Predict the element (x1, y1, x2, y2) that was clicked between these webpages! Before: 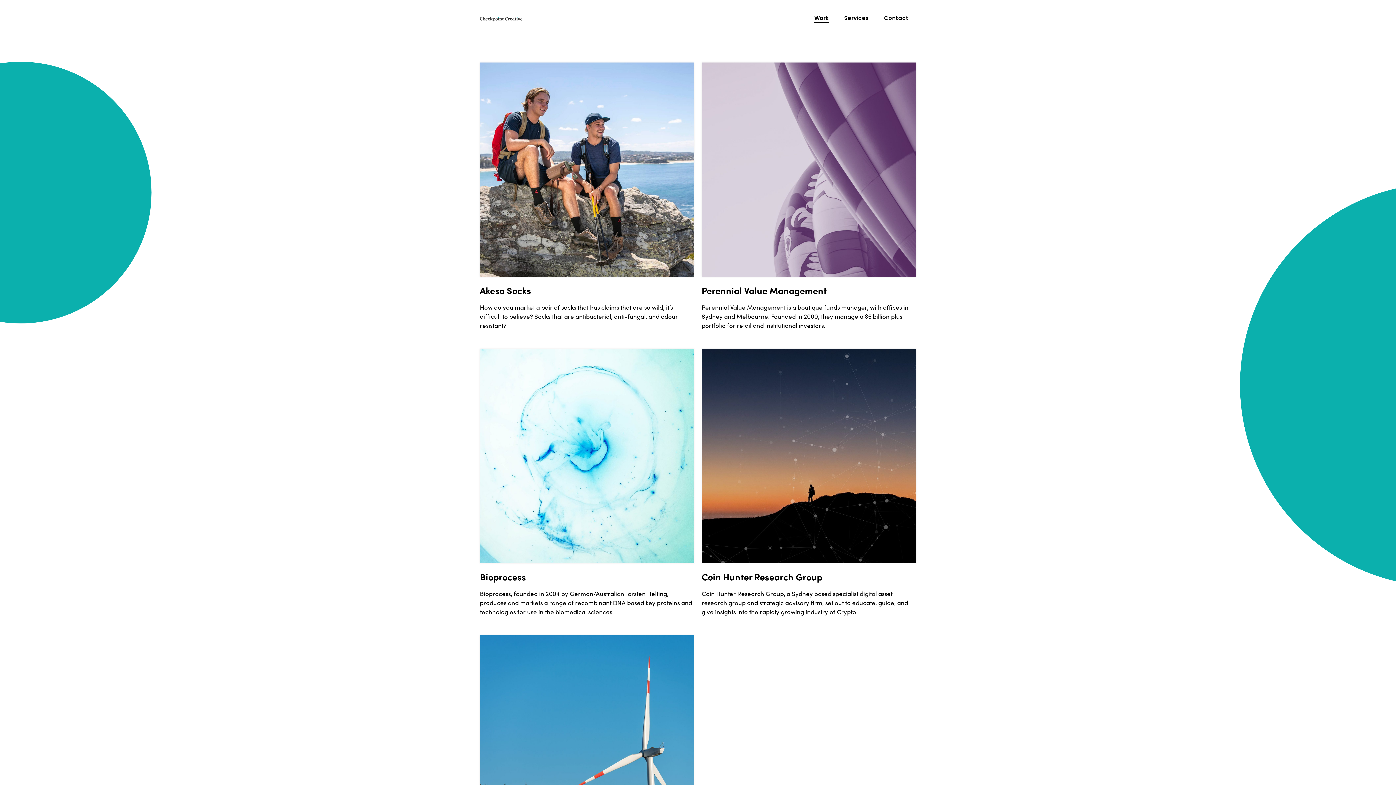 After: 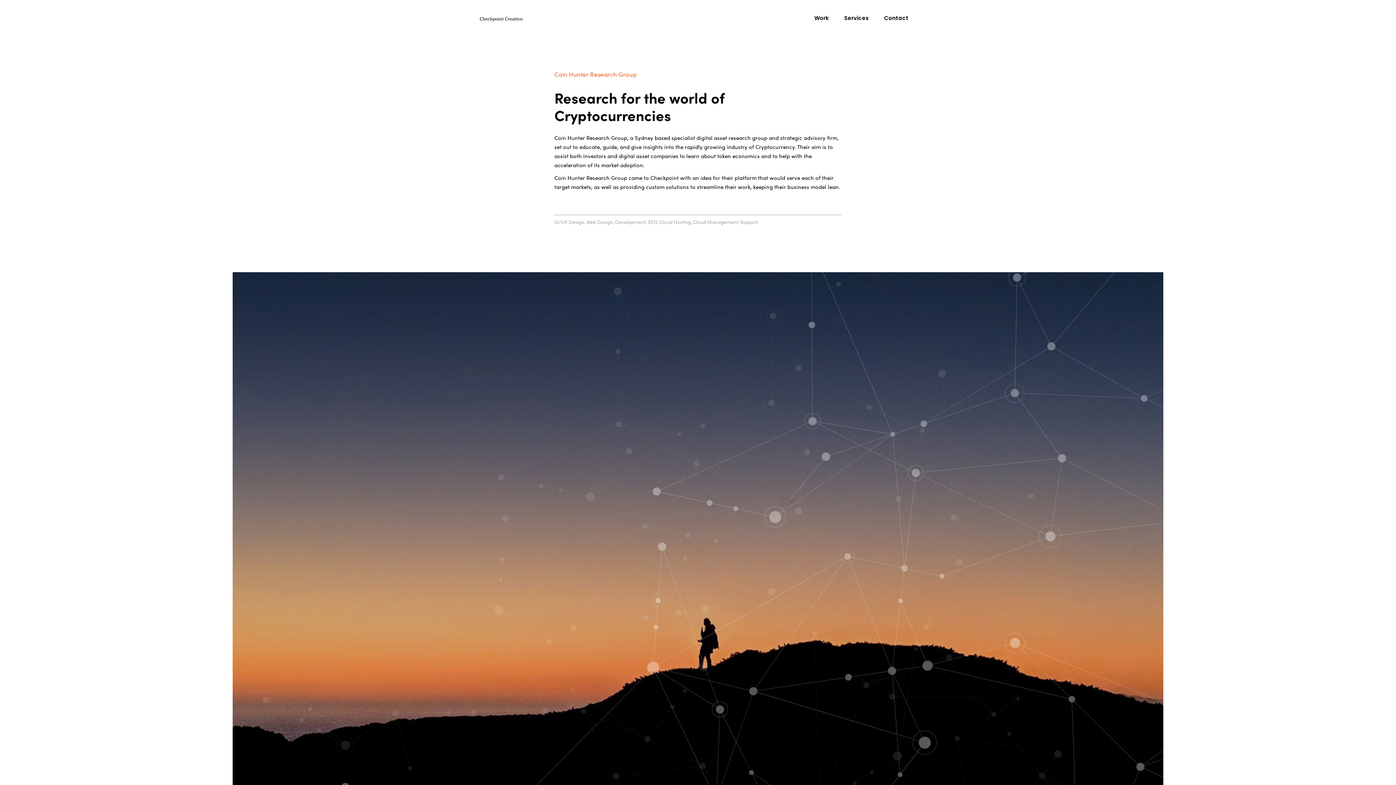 Action: bbox: (701, 349, 916, 628)